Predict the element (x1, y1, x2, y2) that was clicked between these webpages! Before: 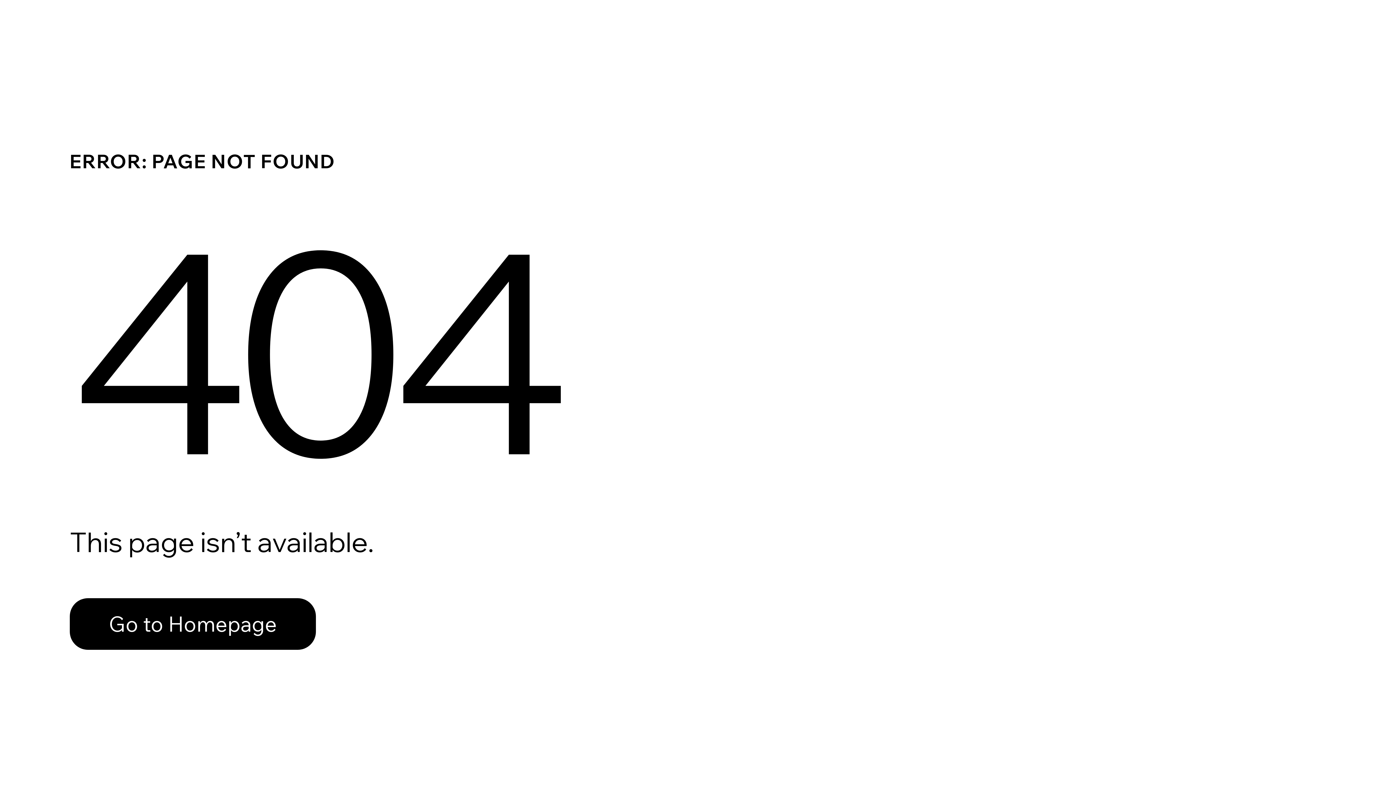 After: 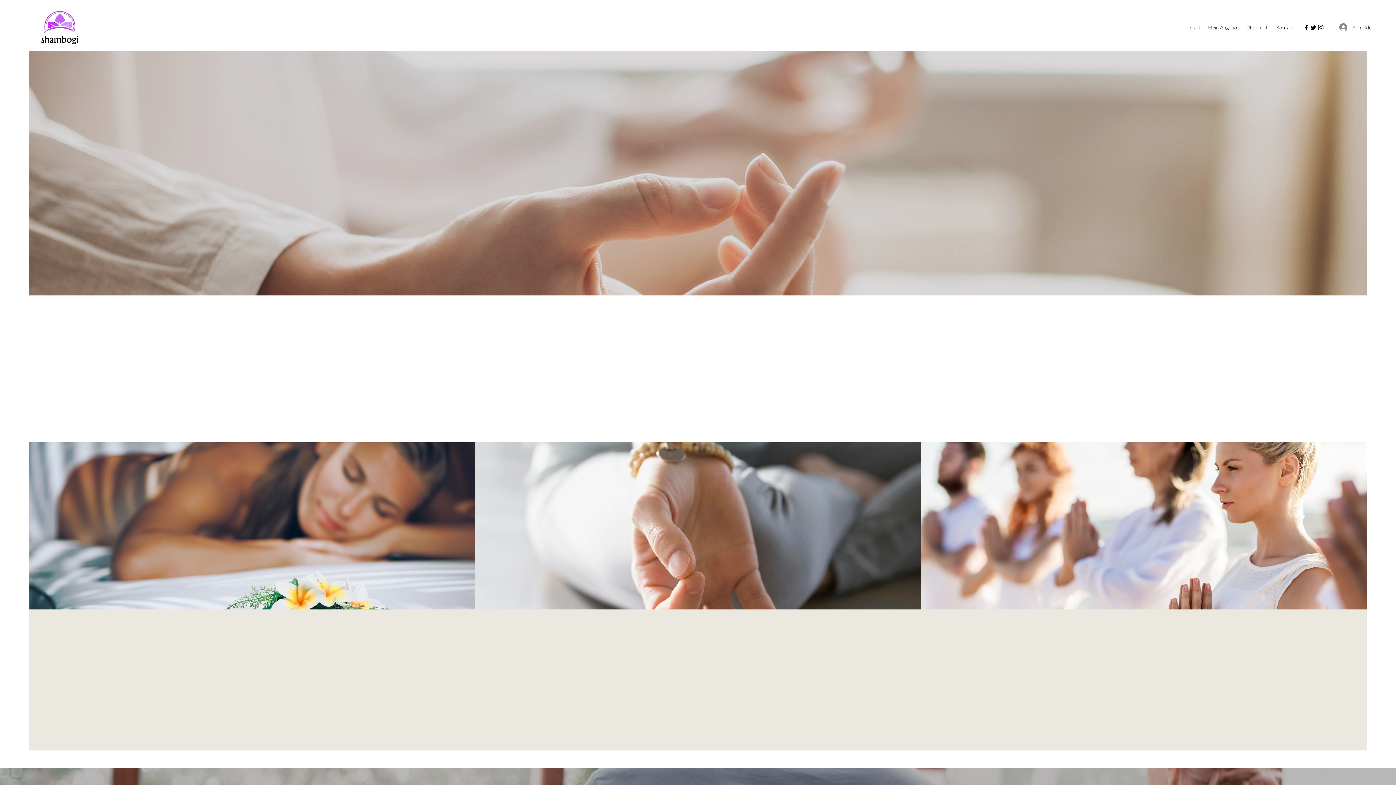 Action: bbox: (69, 598, 316, 650) label: Go to Homepage